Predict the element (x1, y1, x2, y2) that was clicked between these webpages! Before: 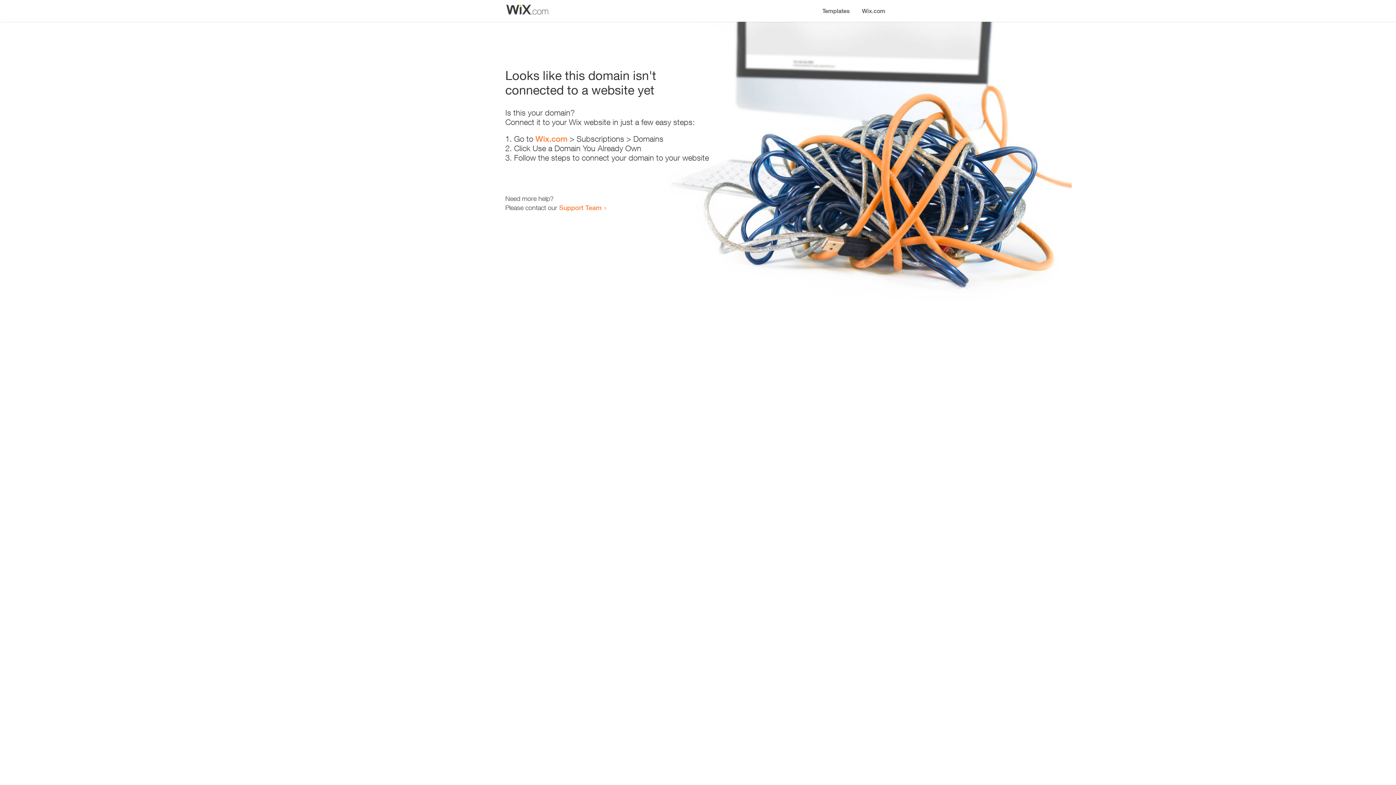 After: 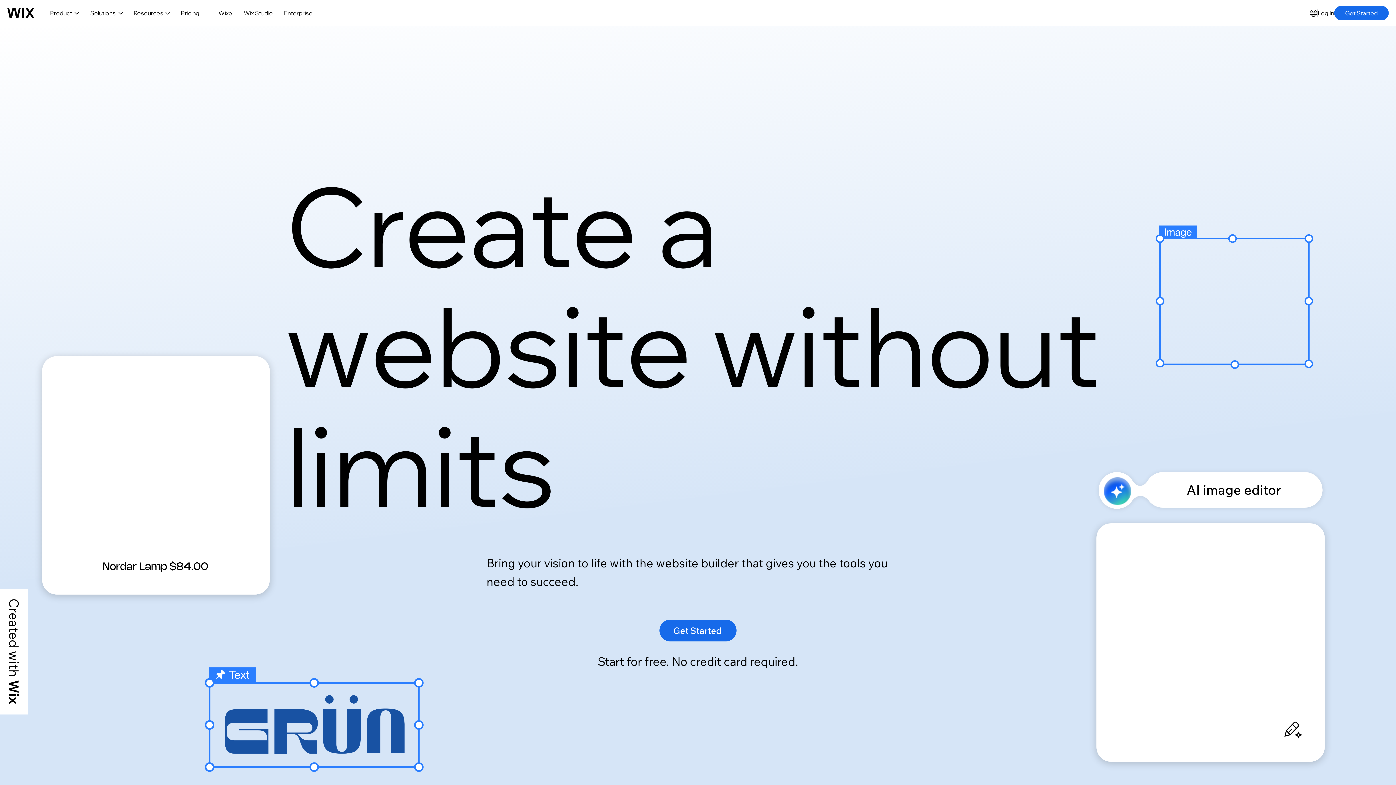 Action: label: Wix.com bbox: (535, 134, 567, 143)